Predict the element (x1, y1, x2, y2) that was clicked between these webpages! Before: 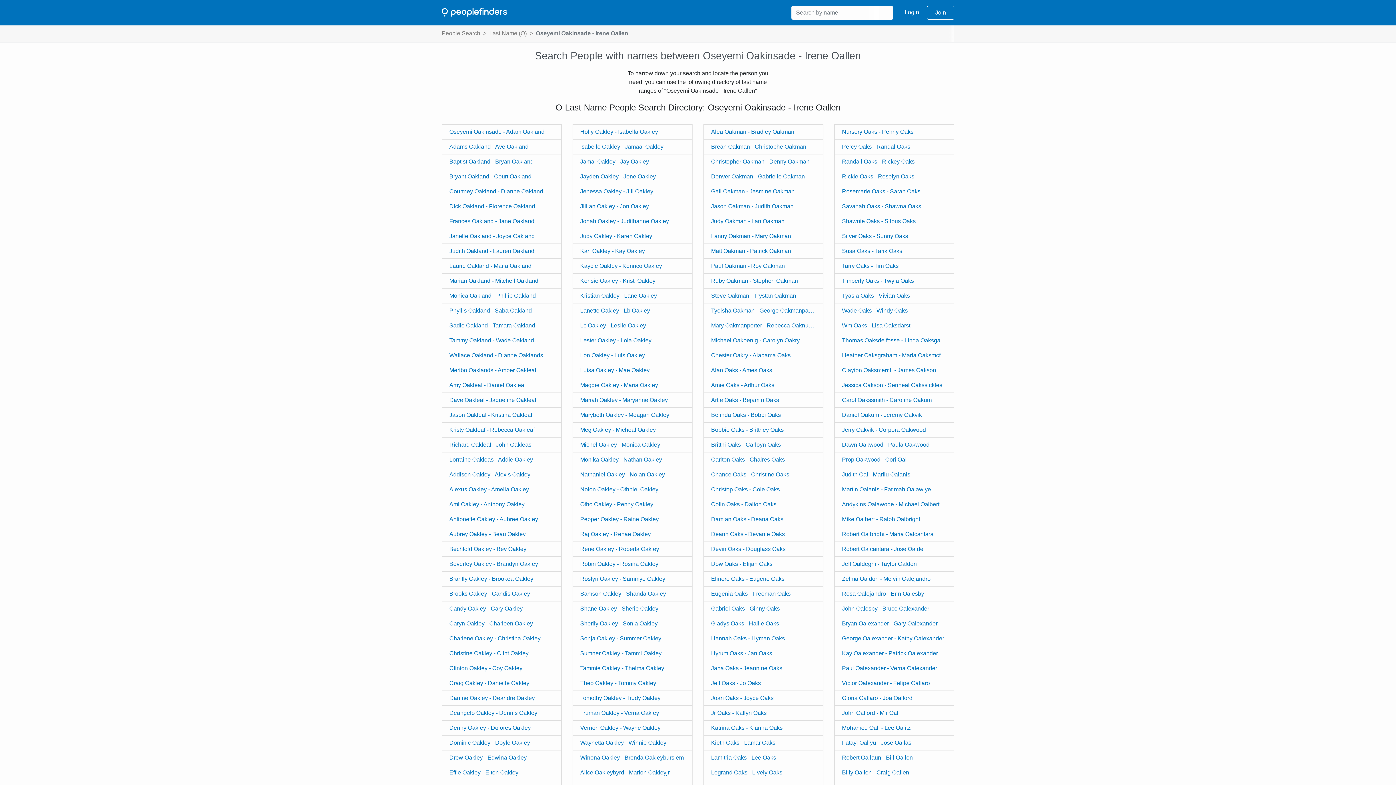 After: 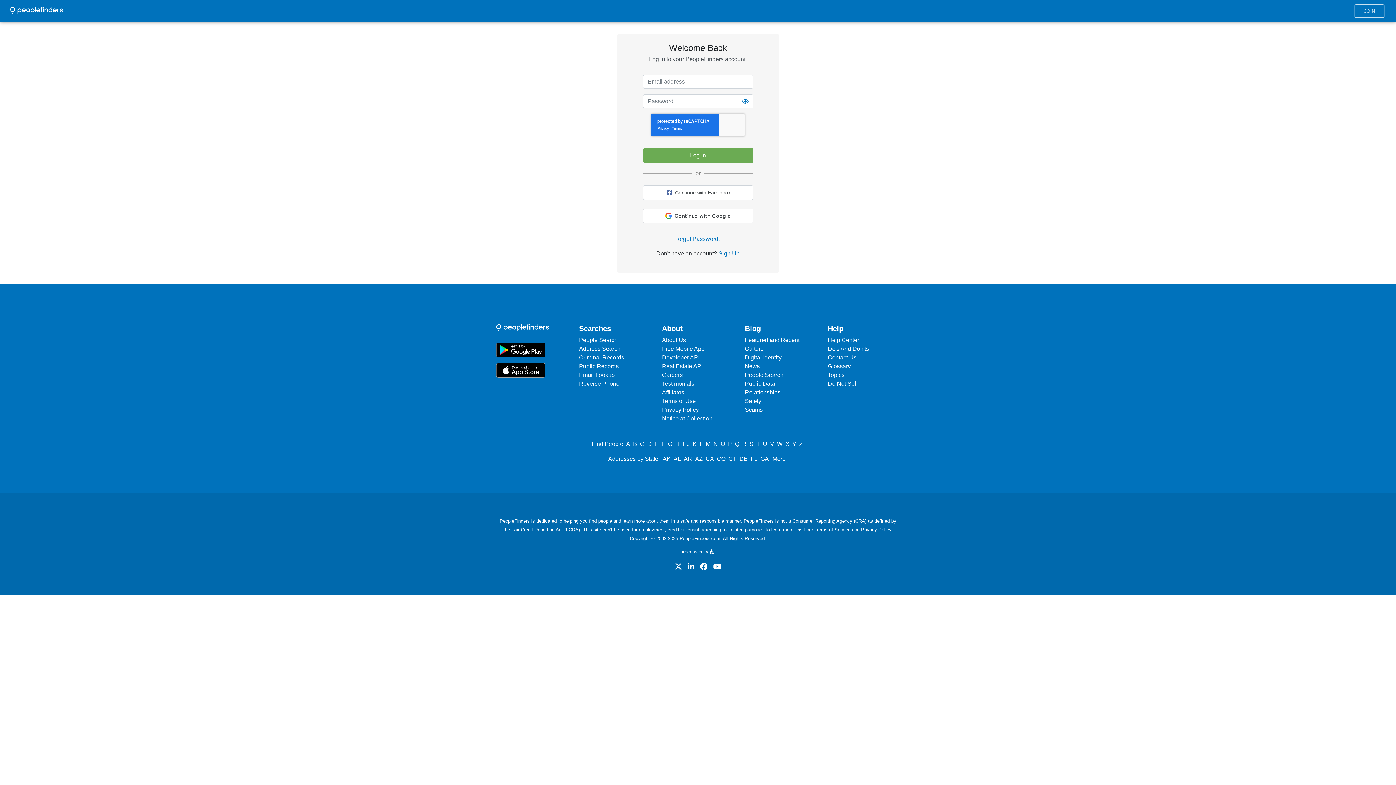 Action: bbox: (896, 5, 927, 19) label: Login